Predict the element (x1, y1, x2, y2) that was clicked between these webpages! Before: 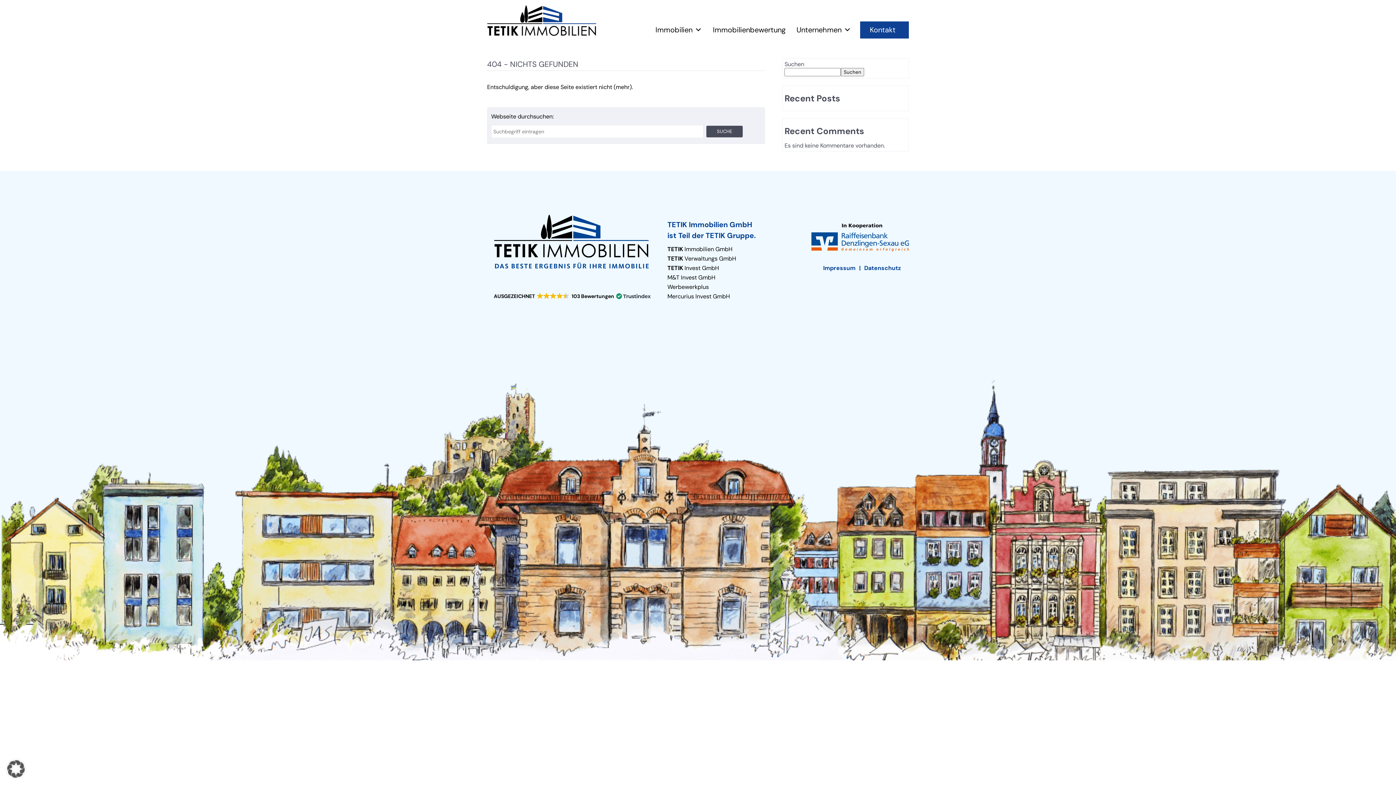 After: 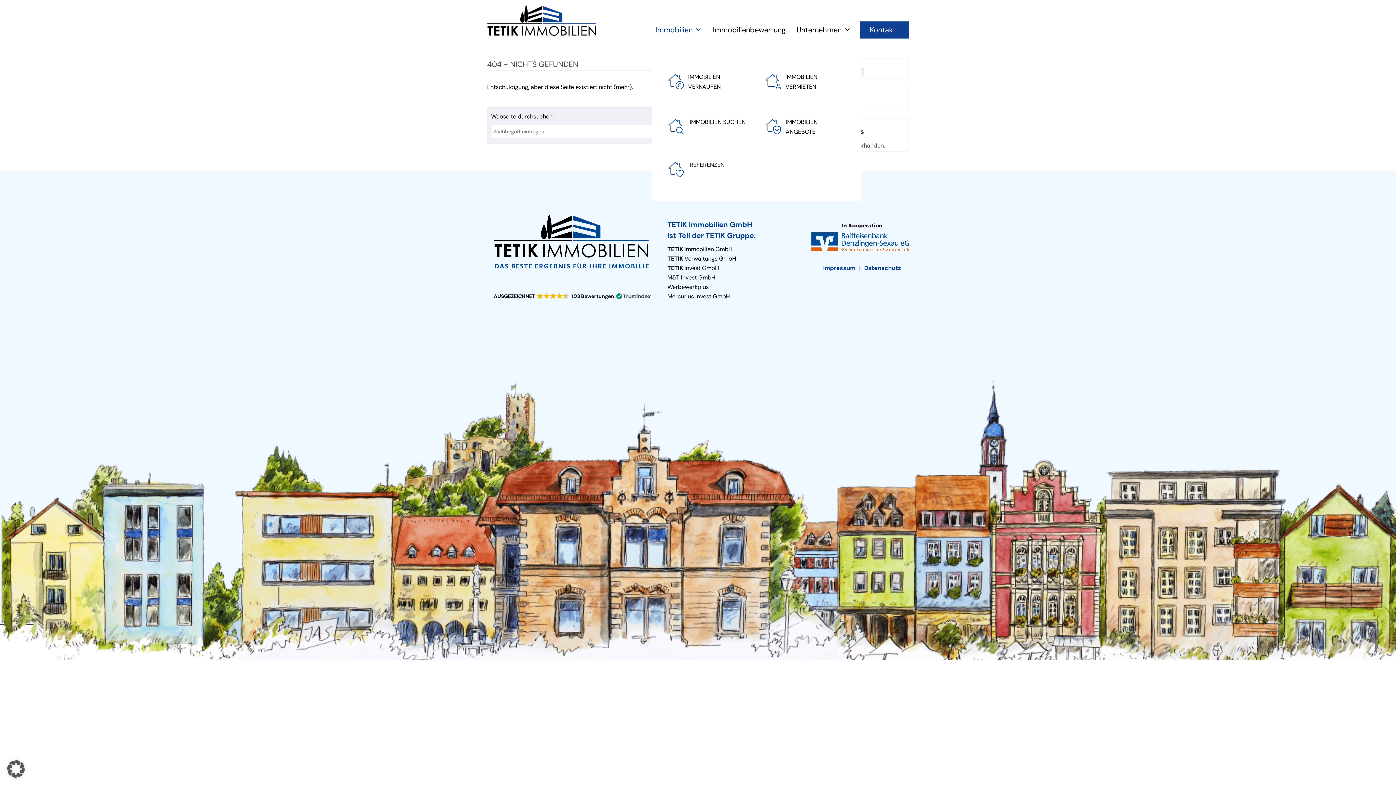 Action: label: Immobilien bbox: (652, 11, 709, 48)